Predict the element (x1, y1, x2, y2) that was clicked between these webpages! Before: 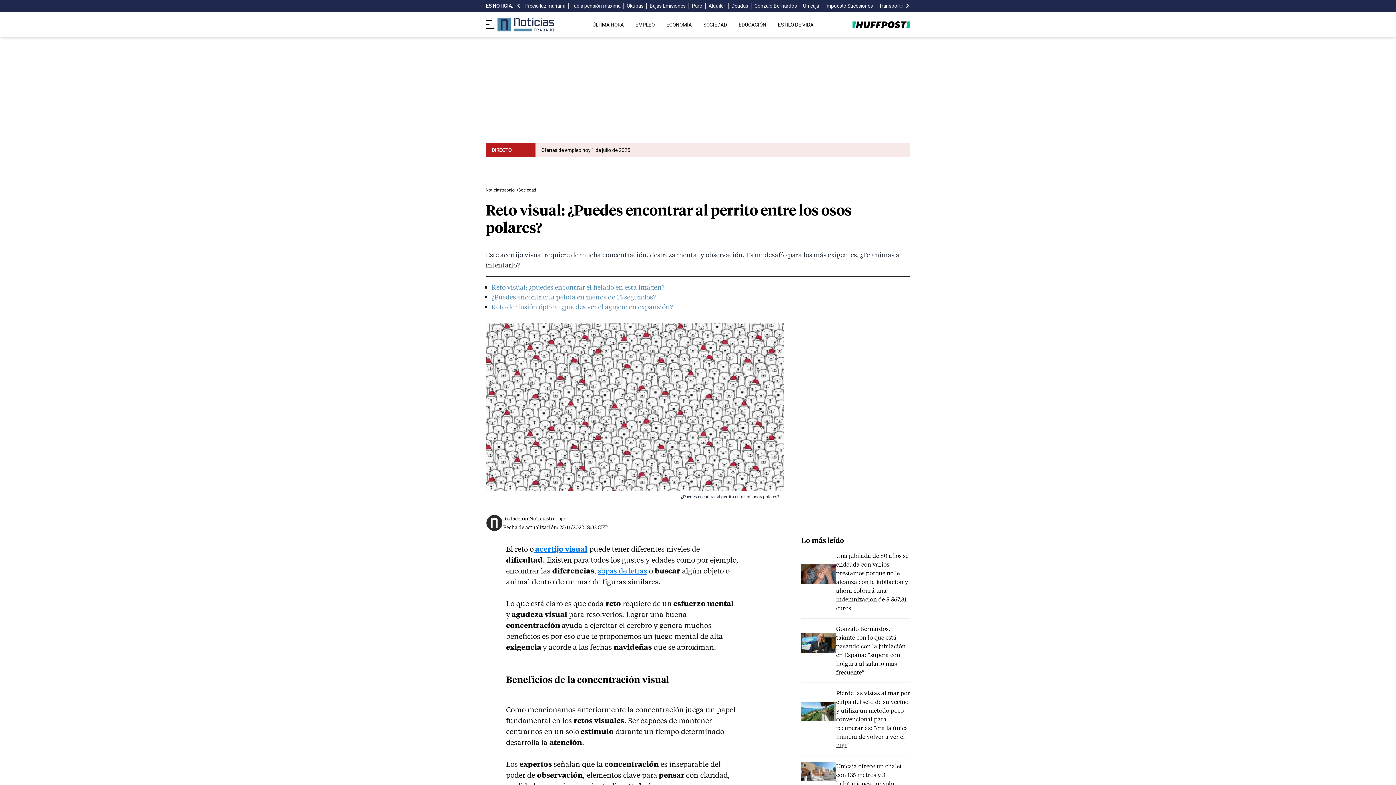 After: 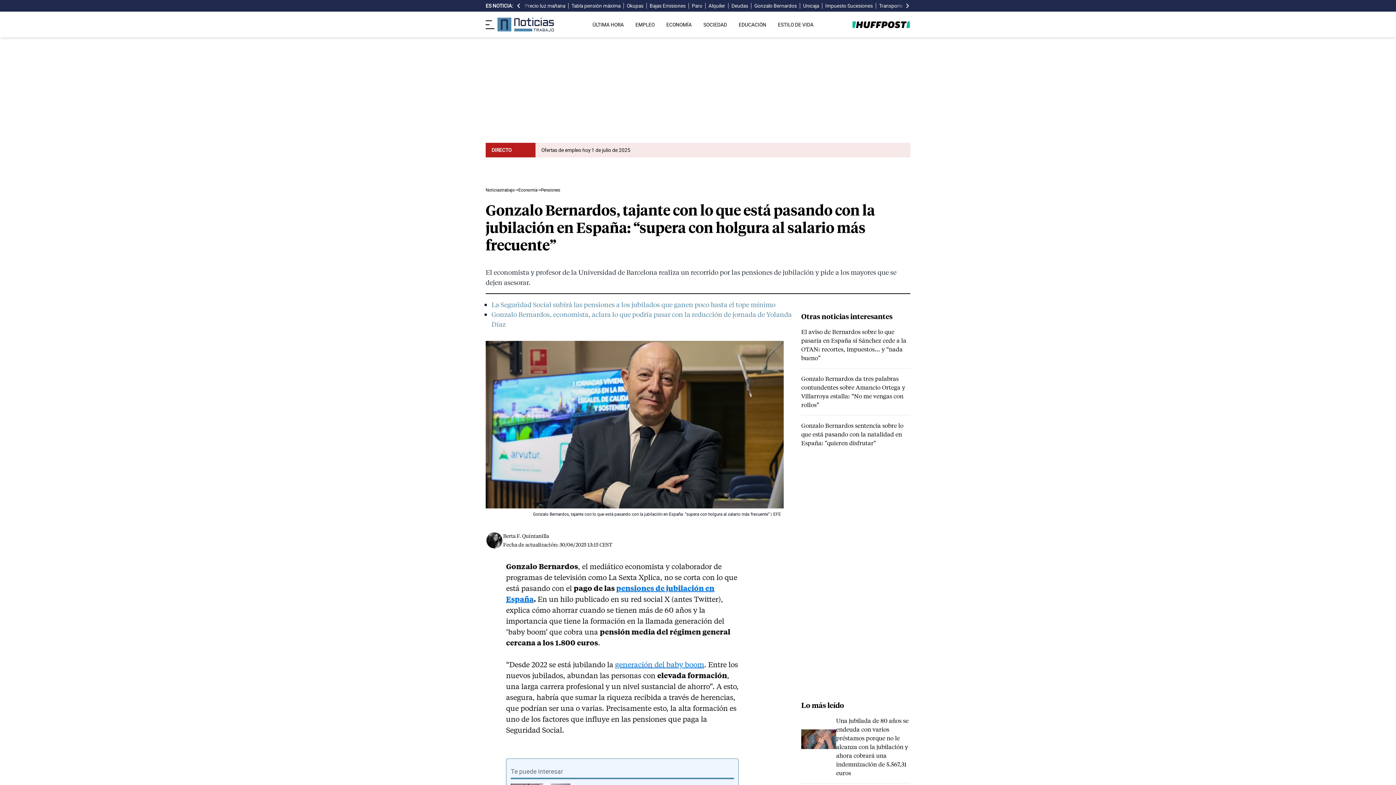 Action: bbox: (801, 624, 910, 677) label: Gonzalo Bernardos, tajante con lo que está pasando con la jubilación en España: “supera con holgura al salario más frecuente”